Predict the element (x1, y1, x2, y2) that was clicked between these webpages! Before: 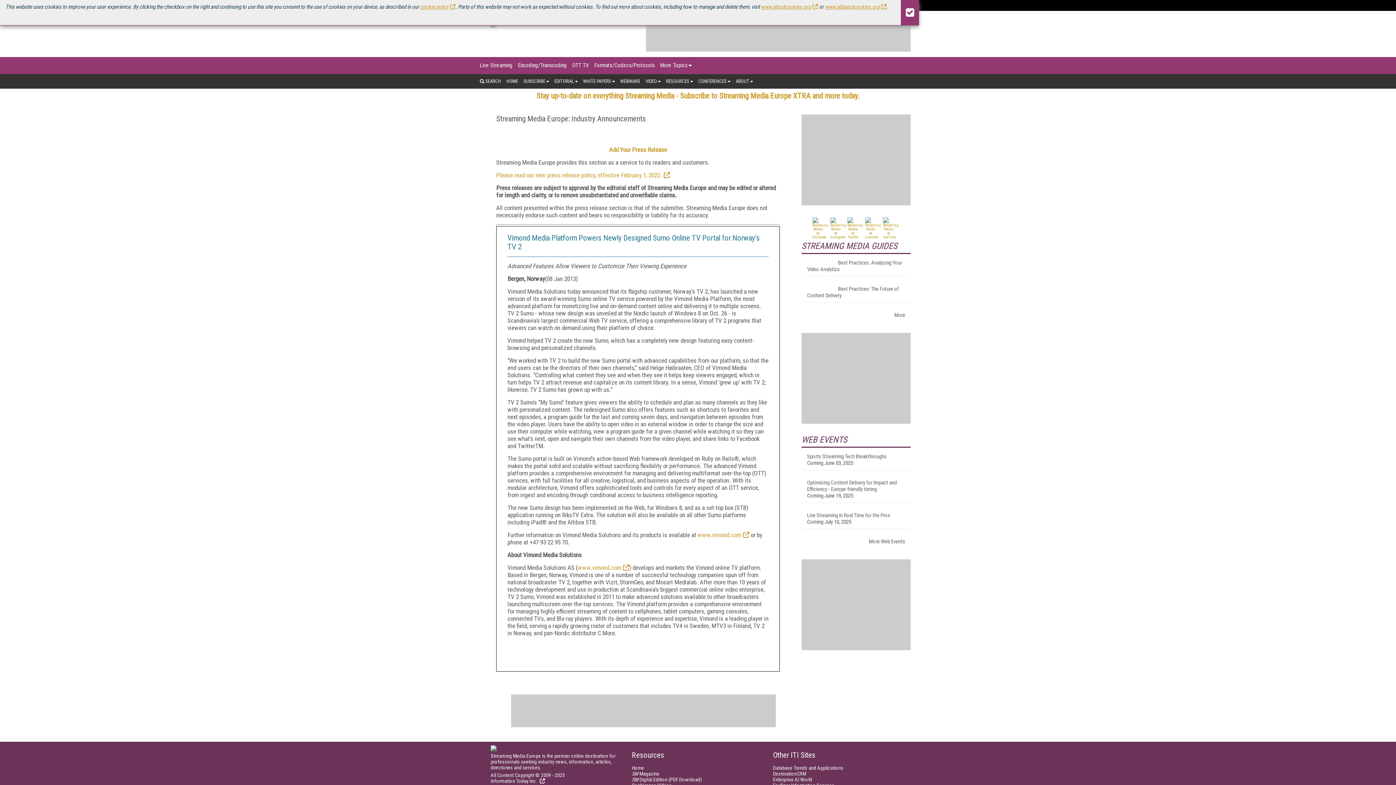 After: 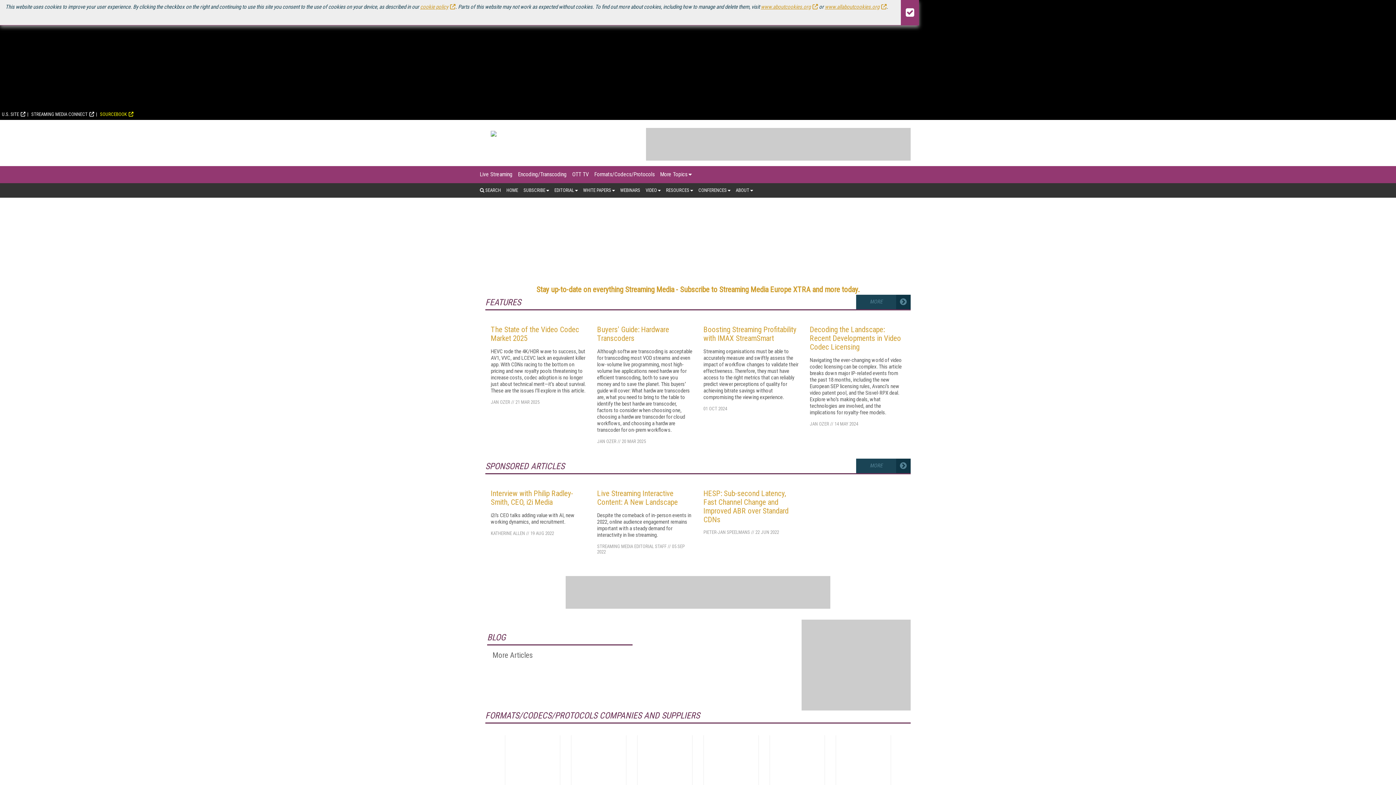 Action: bbox: (594, 57, 654, 73) label: Formats/Codecs/Protocols